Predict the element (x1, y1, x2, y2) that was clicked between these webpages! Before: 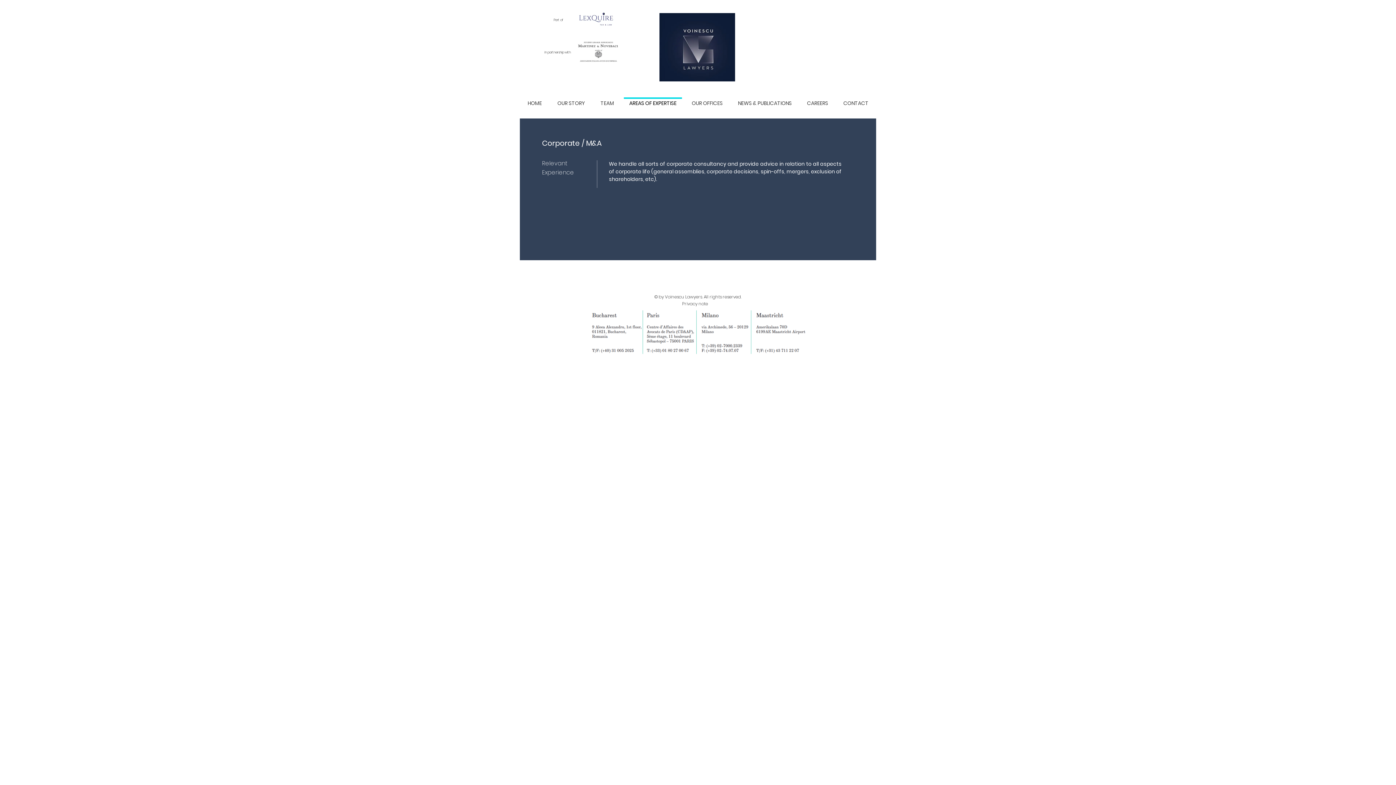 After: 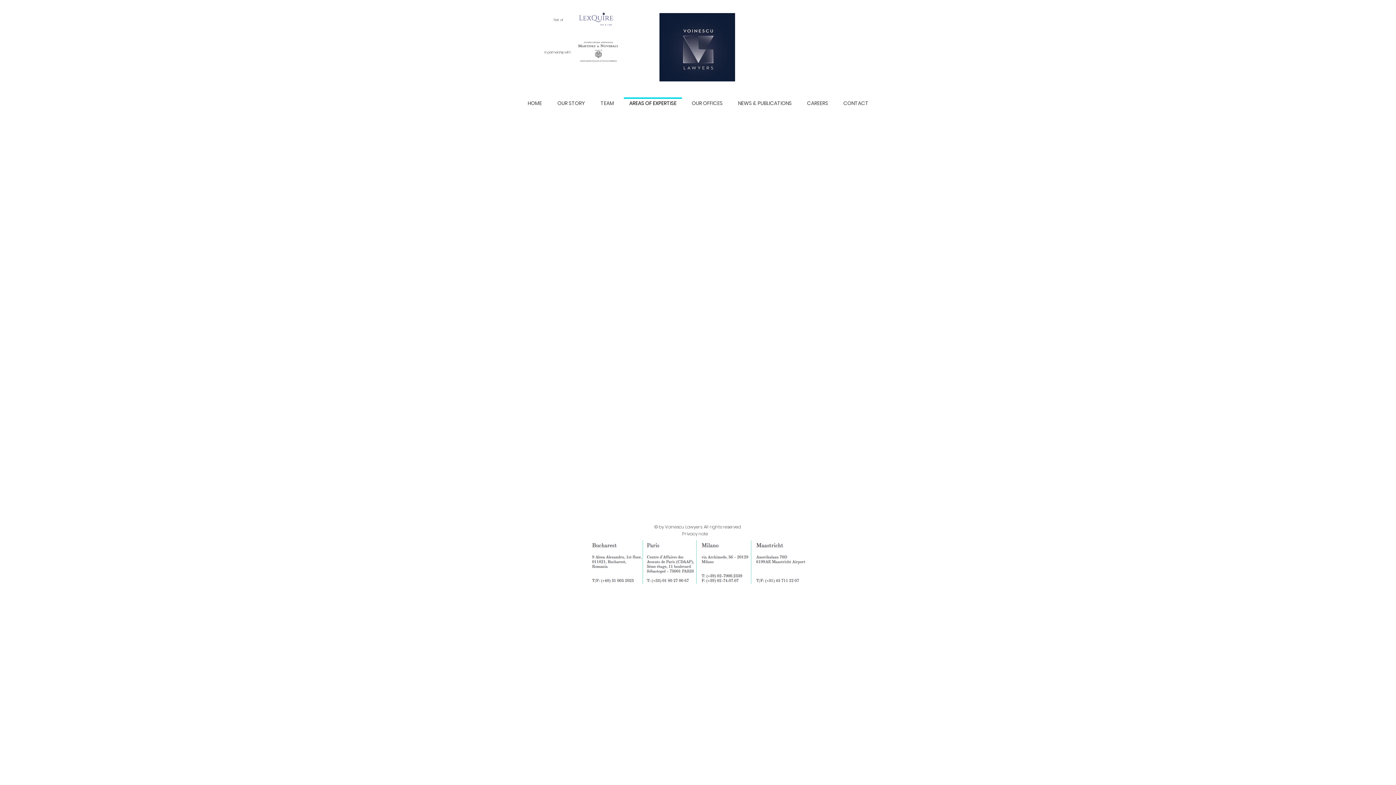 Action: label: AREAS OF EXPERTISE bbox: (621, 97, 684, 102)